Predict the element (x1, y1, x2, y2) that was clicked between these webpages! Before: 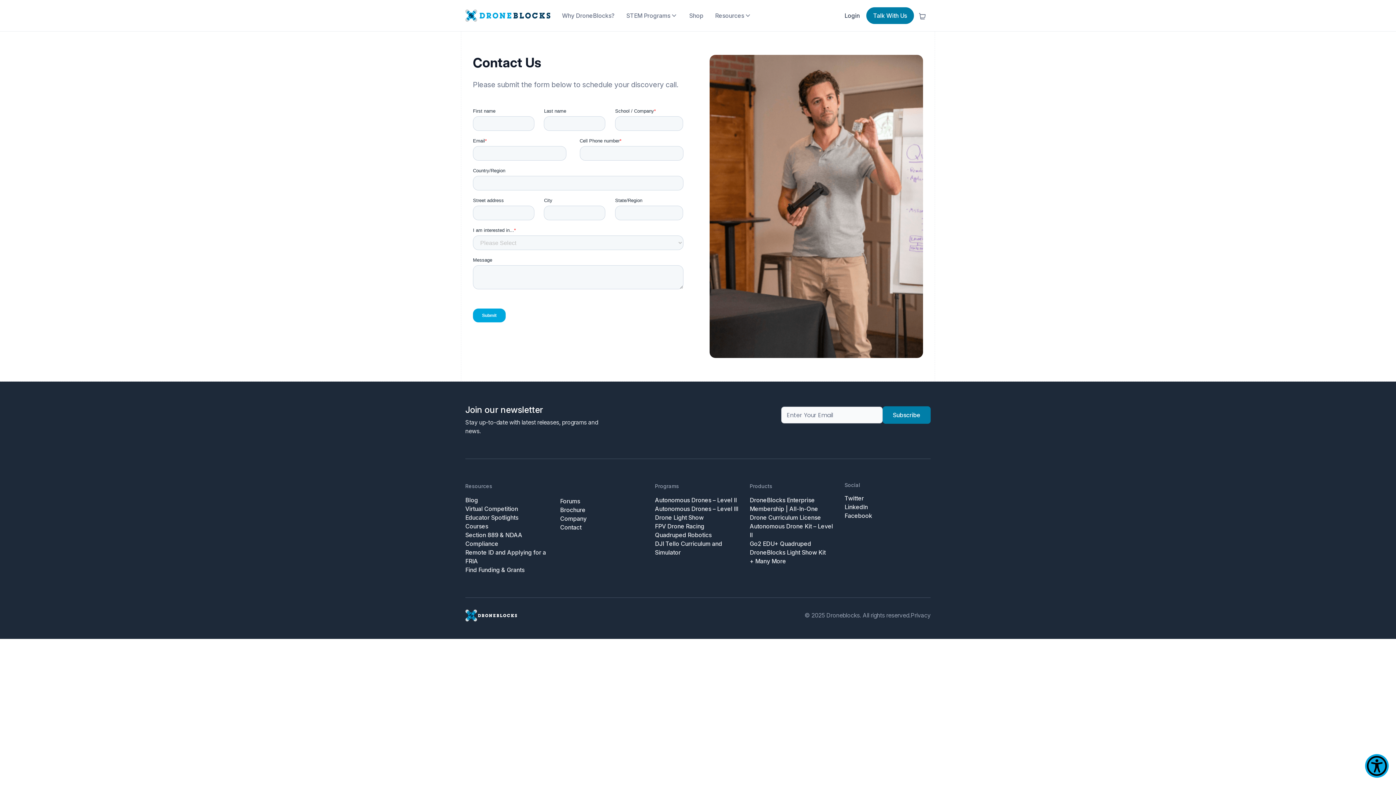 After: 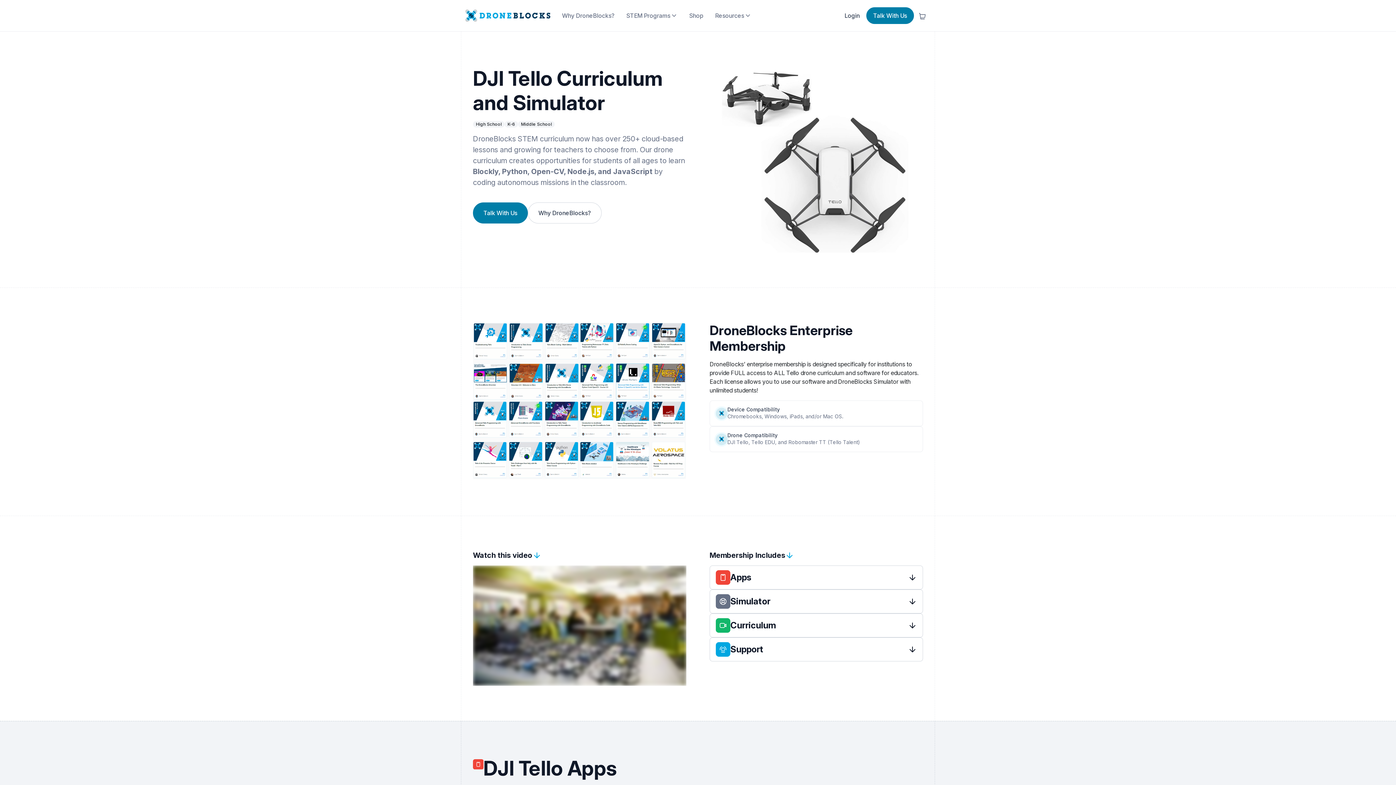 Action: bbox: (655, 539, 741, 556) label: DJI Tello Curriculum and Simulator